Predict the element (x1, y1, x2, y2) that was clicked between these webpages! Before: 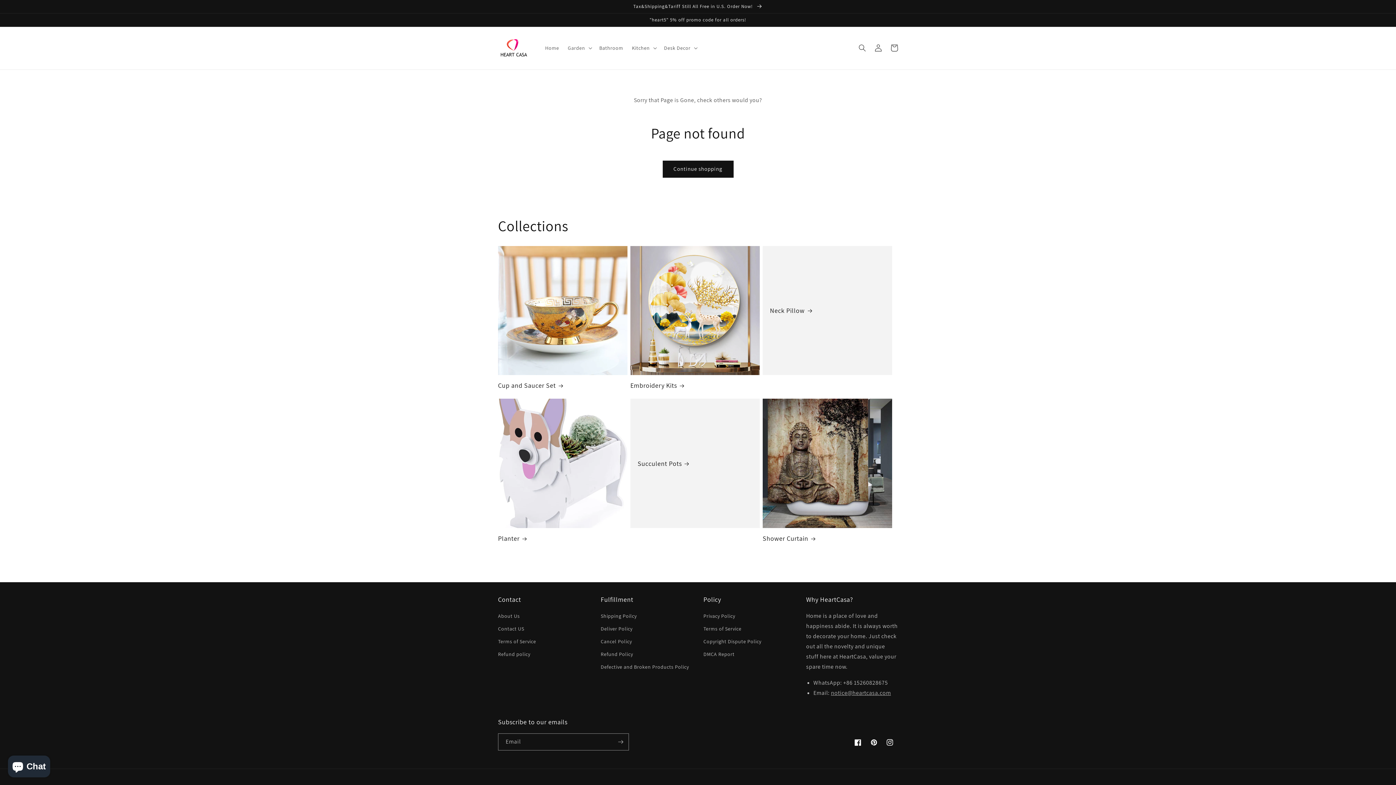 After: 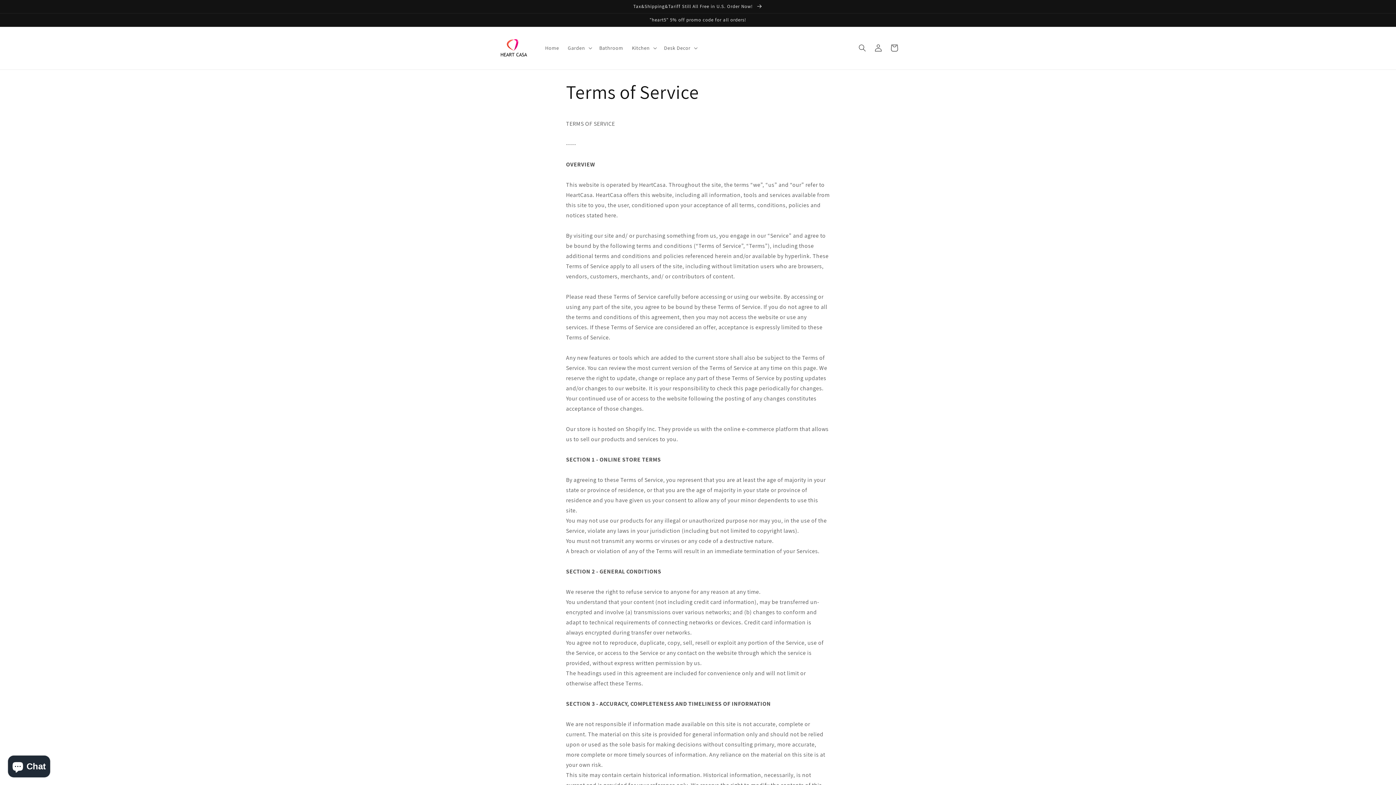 Action: bbox: (703, 623, 741, 635) label: Terms of Service